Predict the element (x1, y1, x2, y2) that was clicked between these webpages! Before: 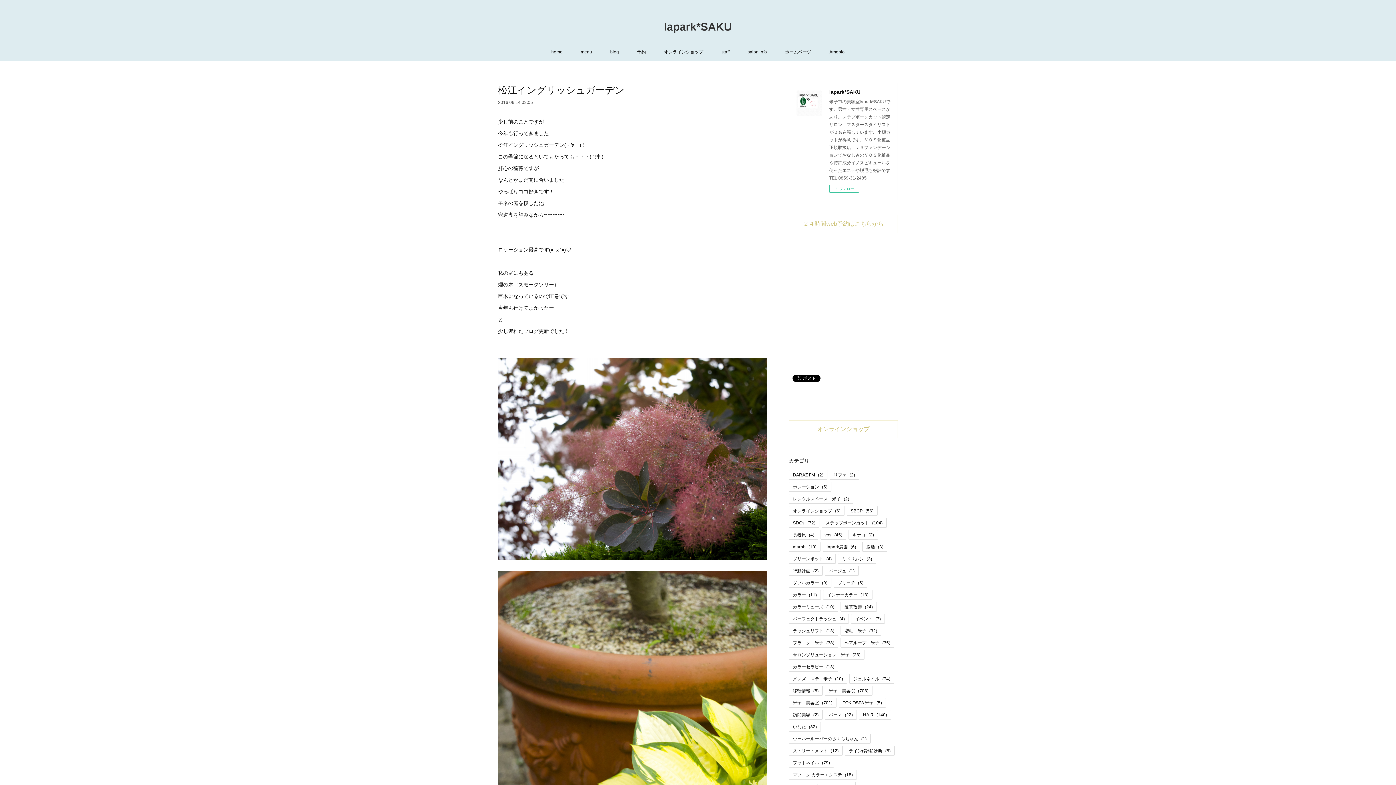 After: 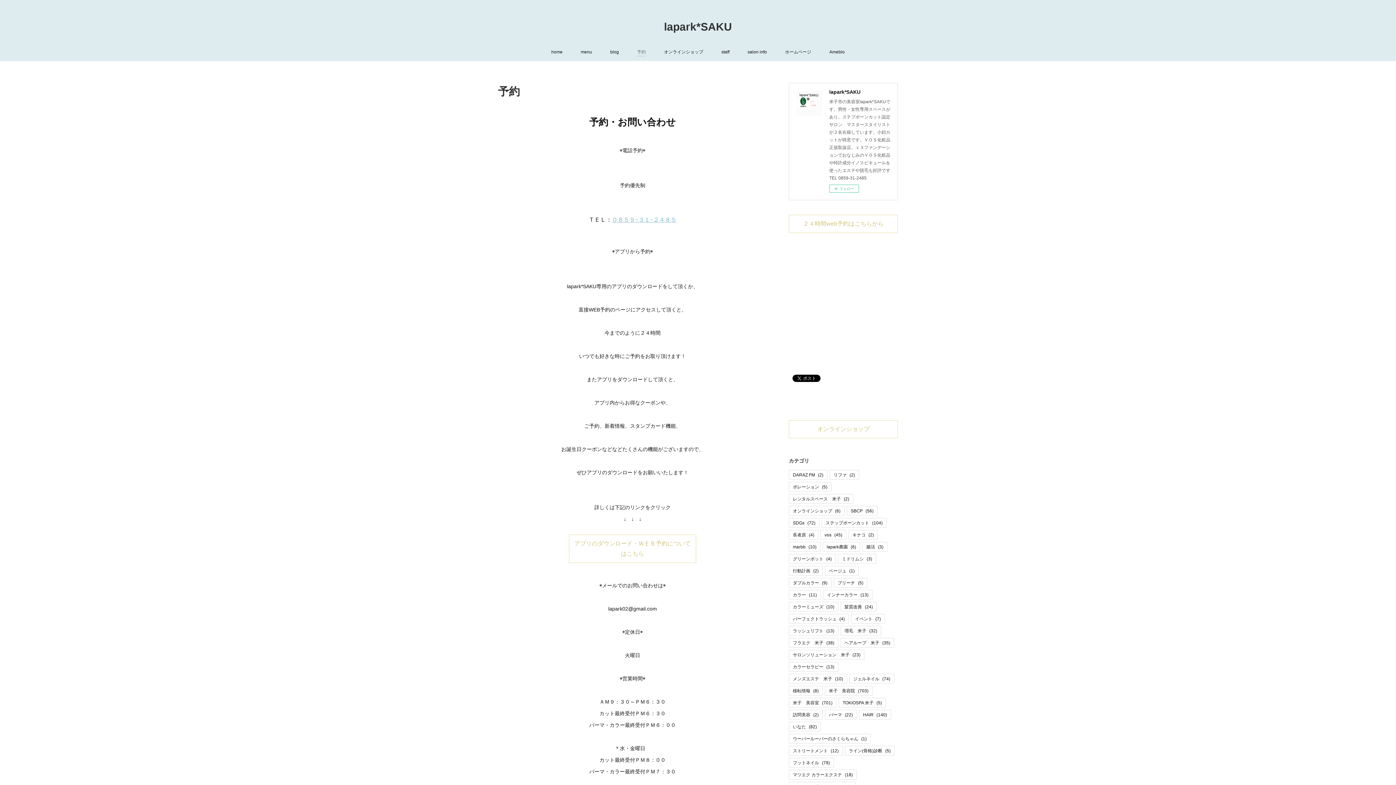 Action: label: 予約 bbox: (637, 46, 646, 57)